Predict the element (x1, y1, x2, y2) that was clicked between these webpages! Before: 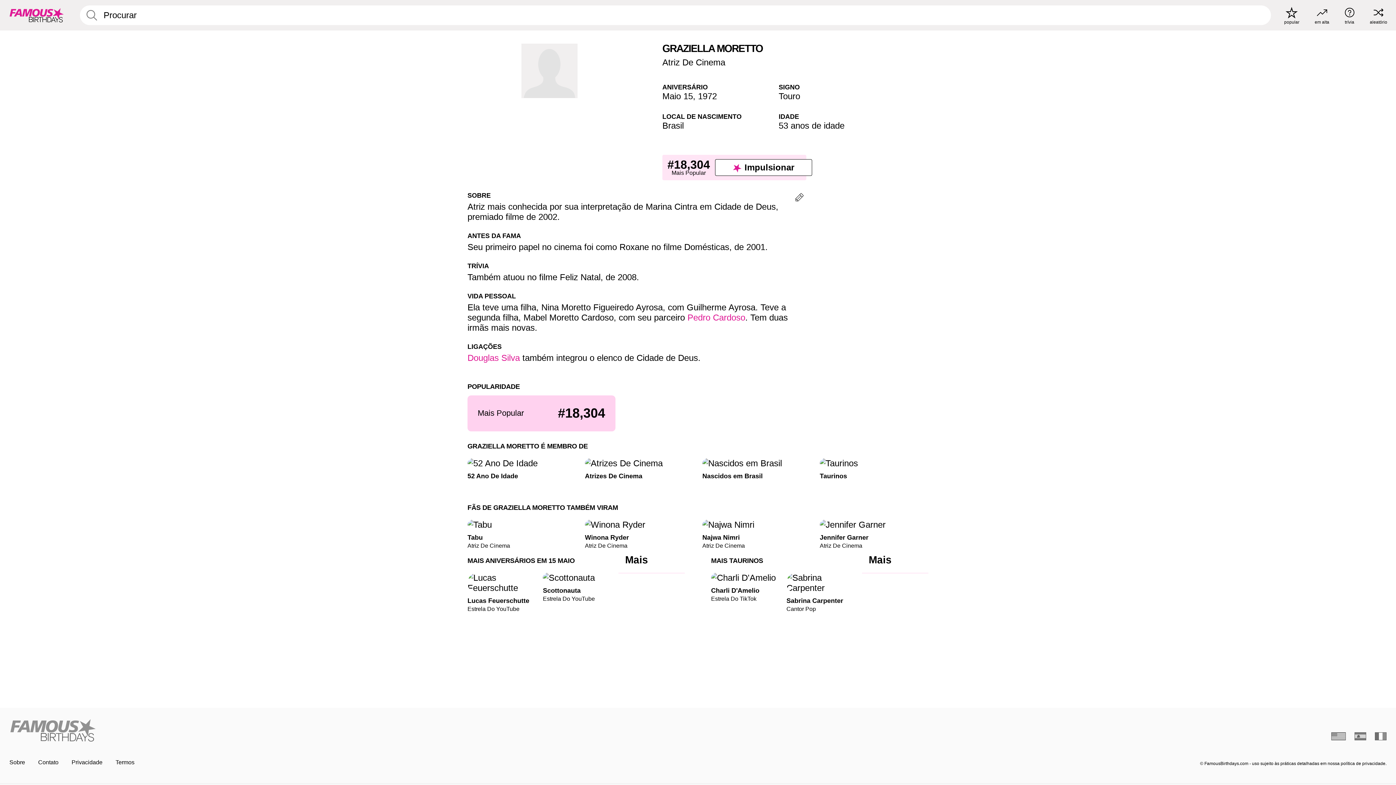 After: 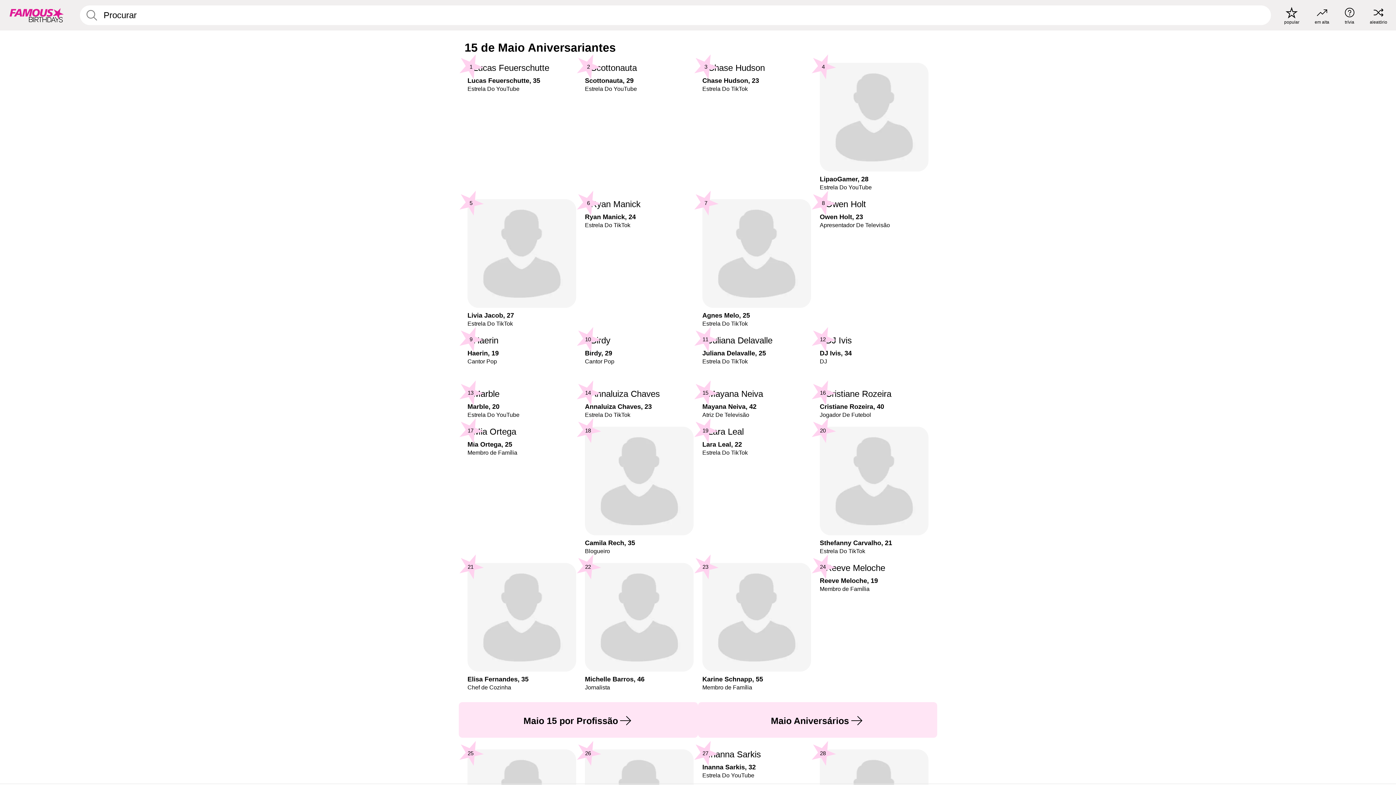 Action: label: Maio 15 bbox: (662, 91, 693, 101)